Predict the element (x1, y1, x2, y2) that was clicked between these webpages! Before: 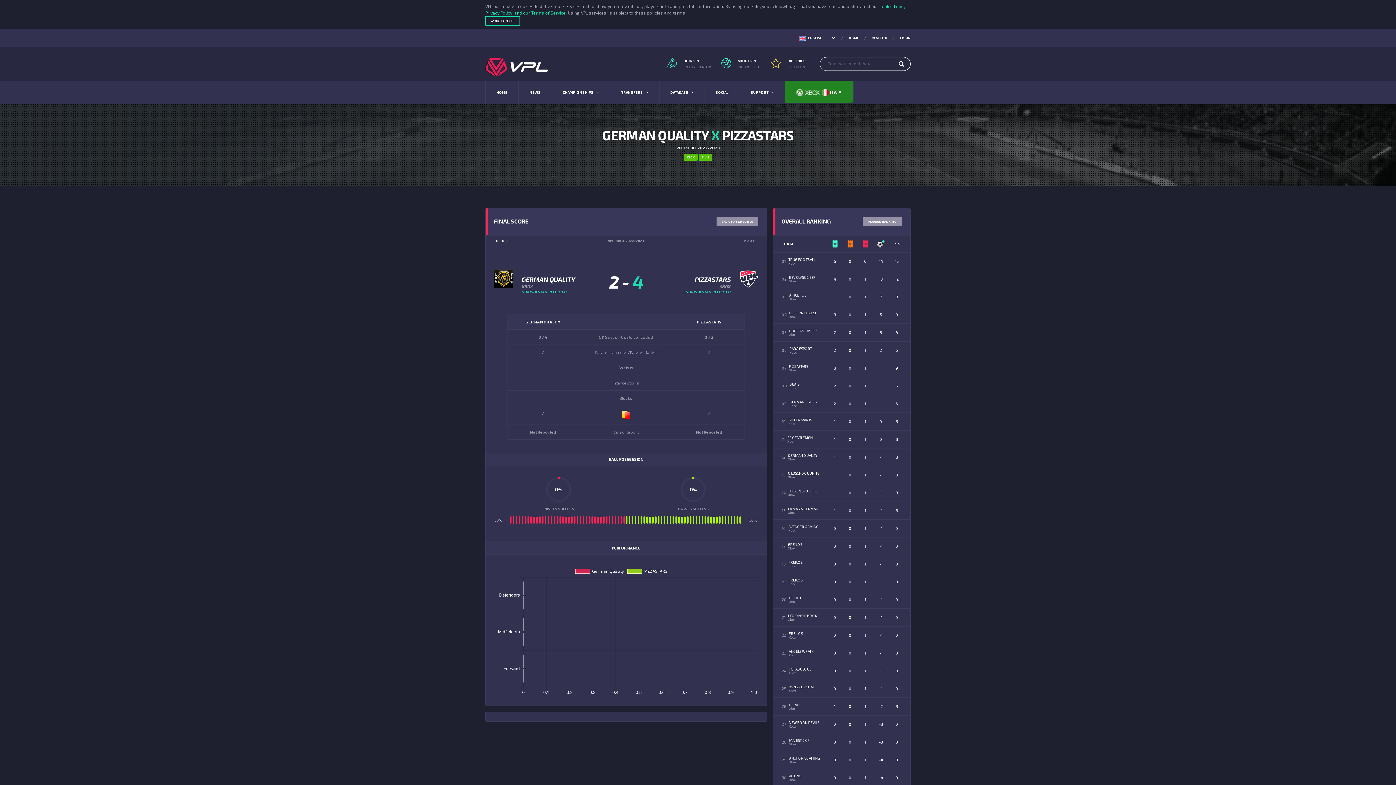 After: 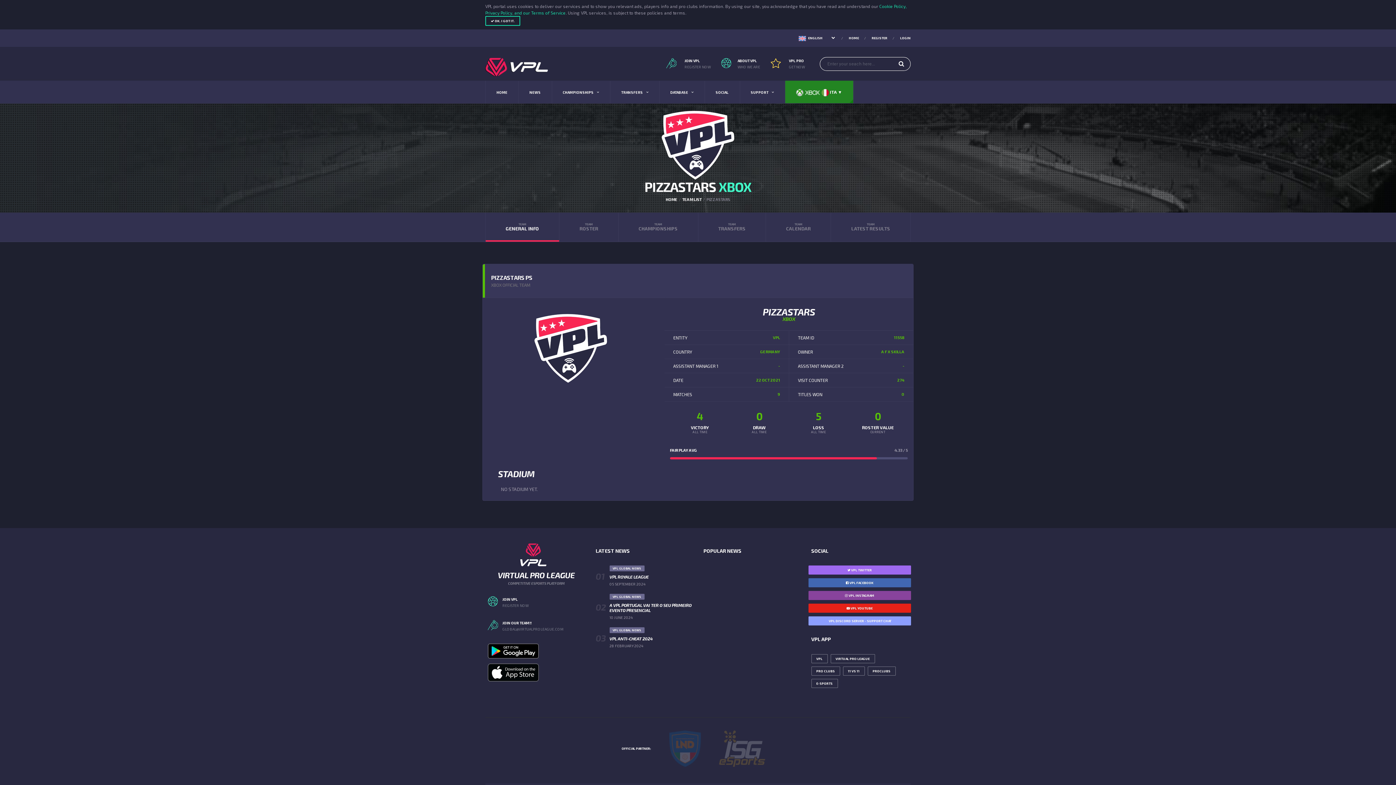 Action: label: PIZZASTARS
Xbox bbox: (789, 365, 808, 369)